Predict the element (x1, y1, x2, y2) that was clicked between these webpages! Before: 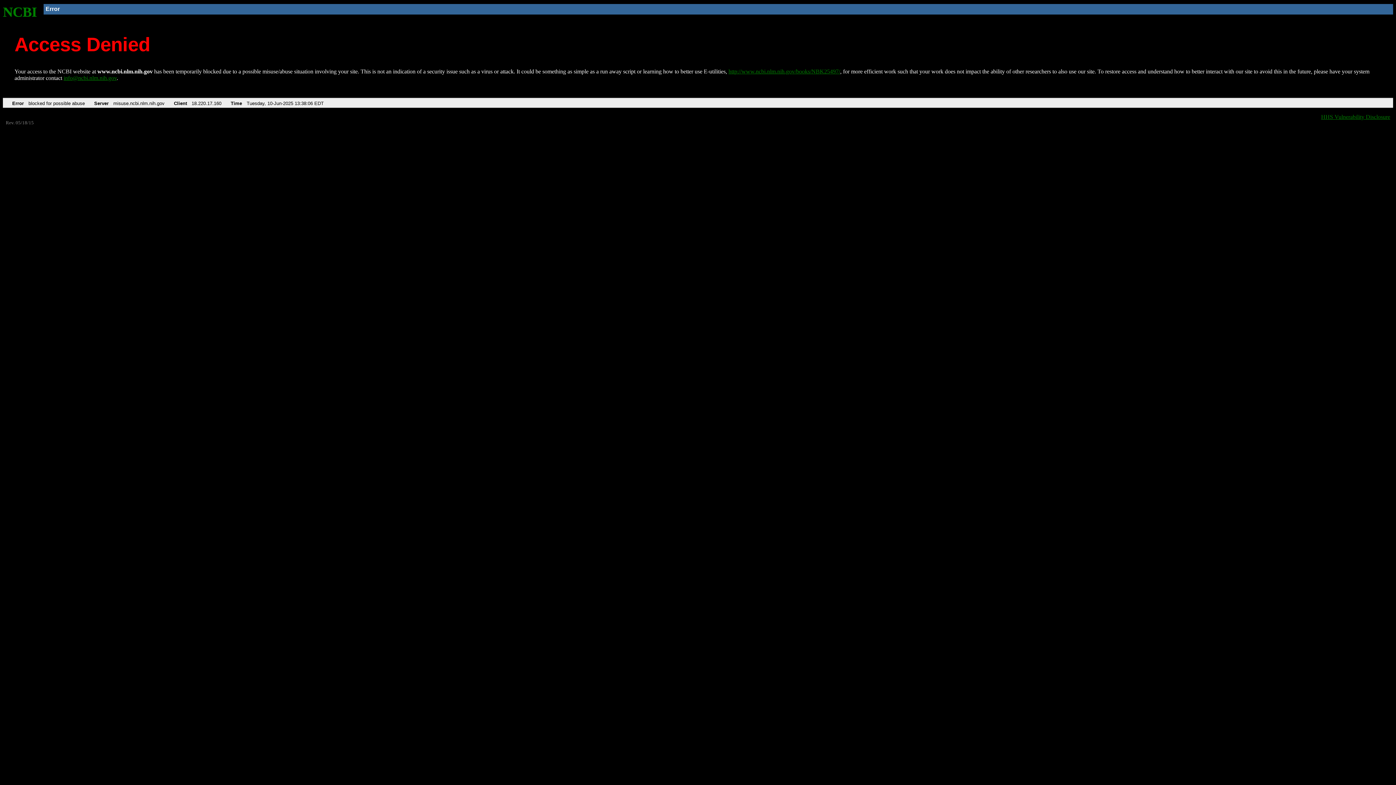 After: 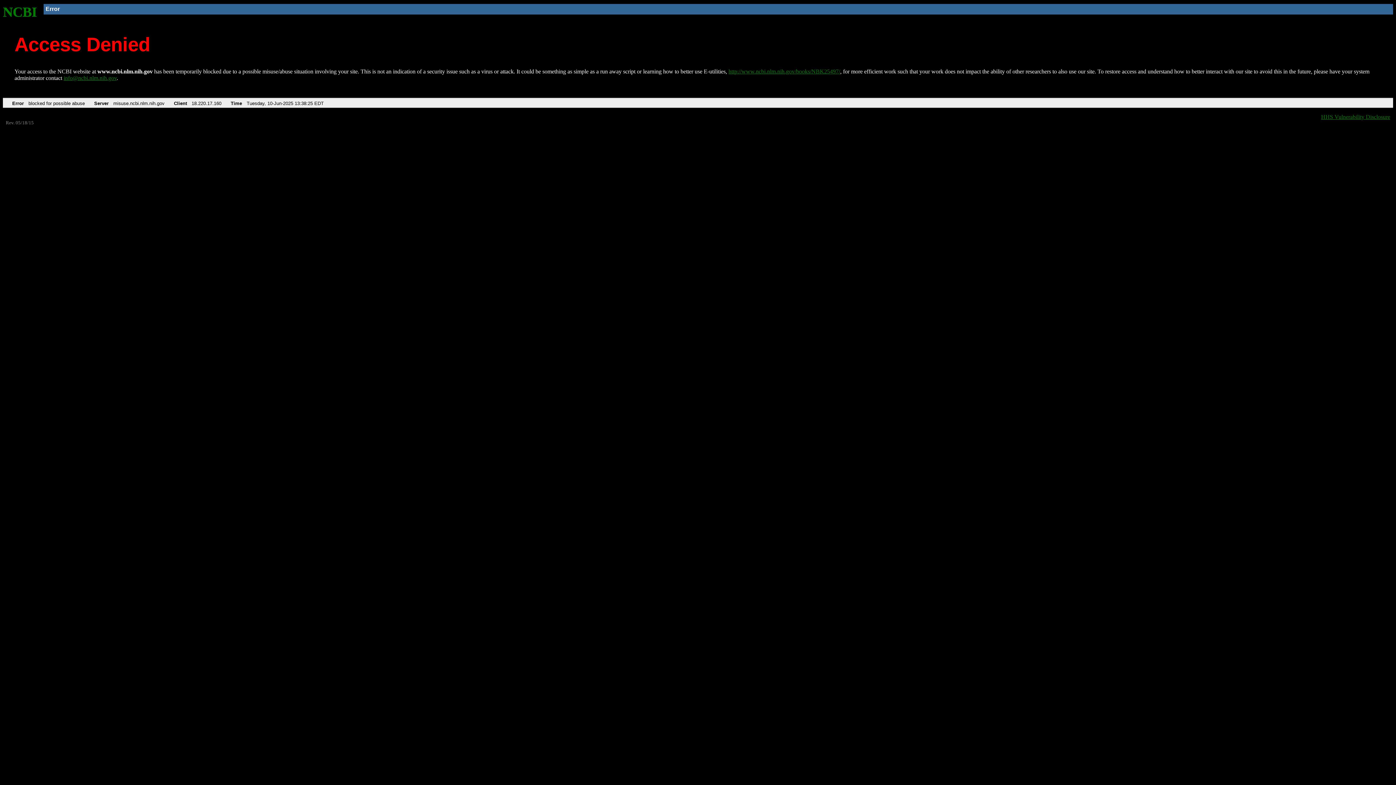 Action: label: http://www.ncbi.nlm.nih.gov/books/NBK25497/ bbox: (728, 68, 840, 74)